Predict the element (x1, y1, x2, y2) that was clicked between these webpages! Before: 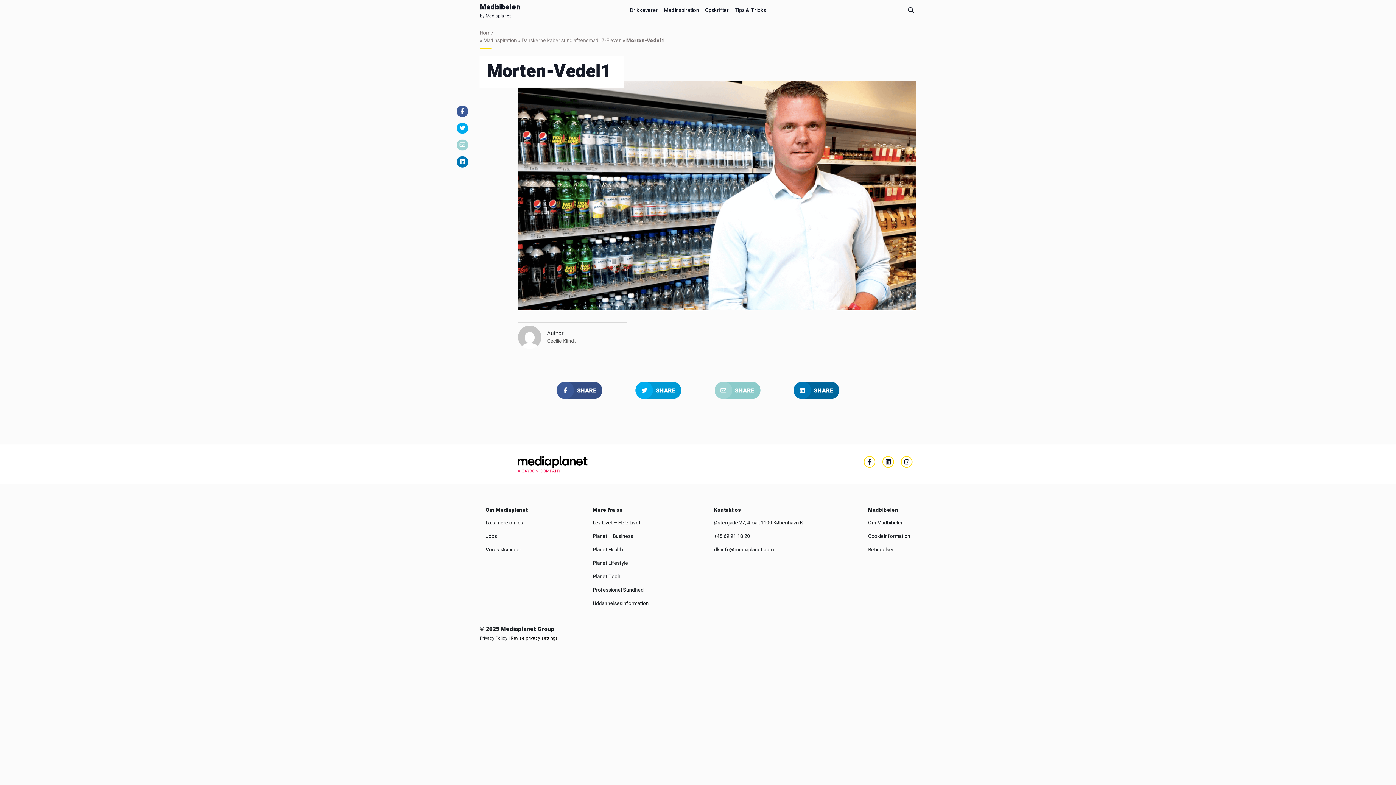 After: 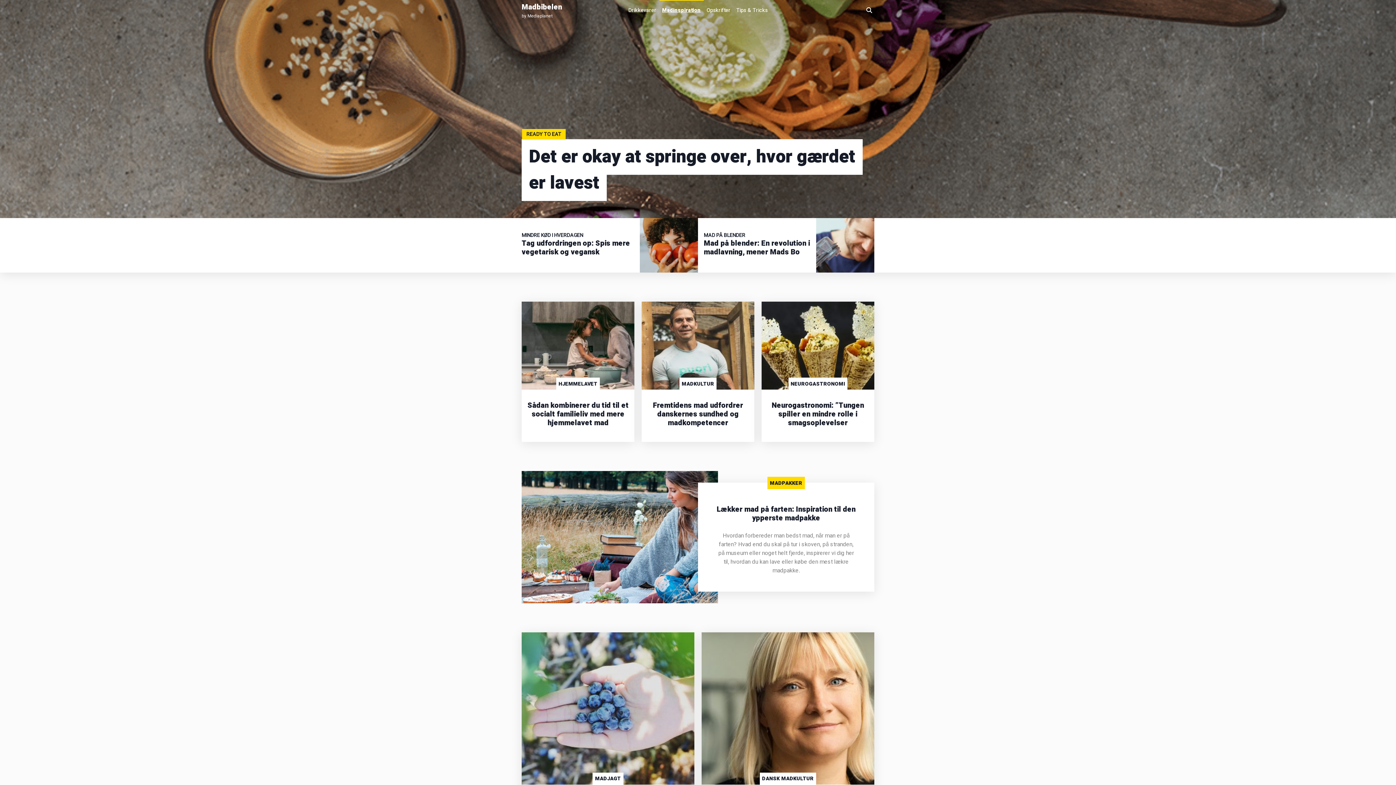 Action: label: Madinspiration bbox: (483, 36, 517, 44)